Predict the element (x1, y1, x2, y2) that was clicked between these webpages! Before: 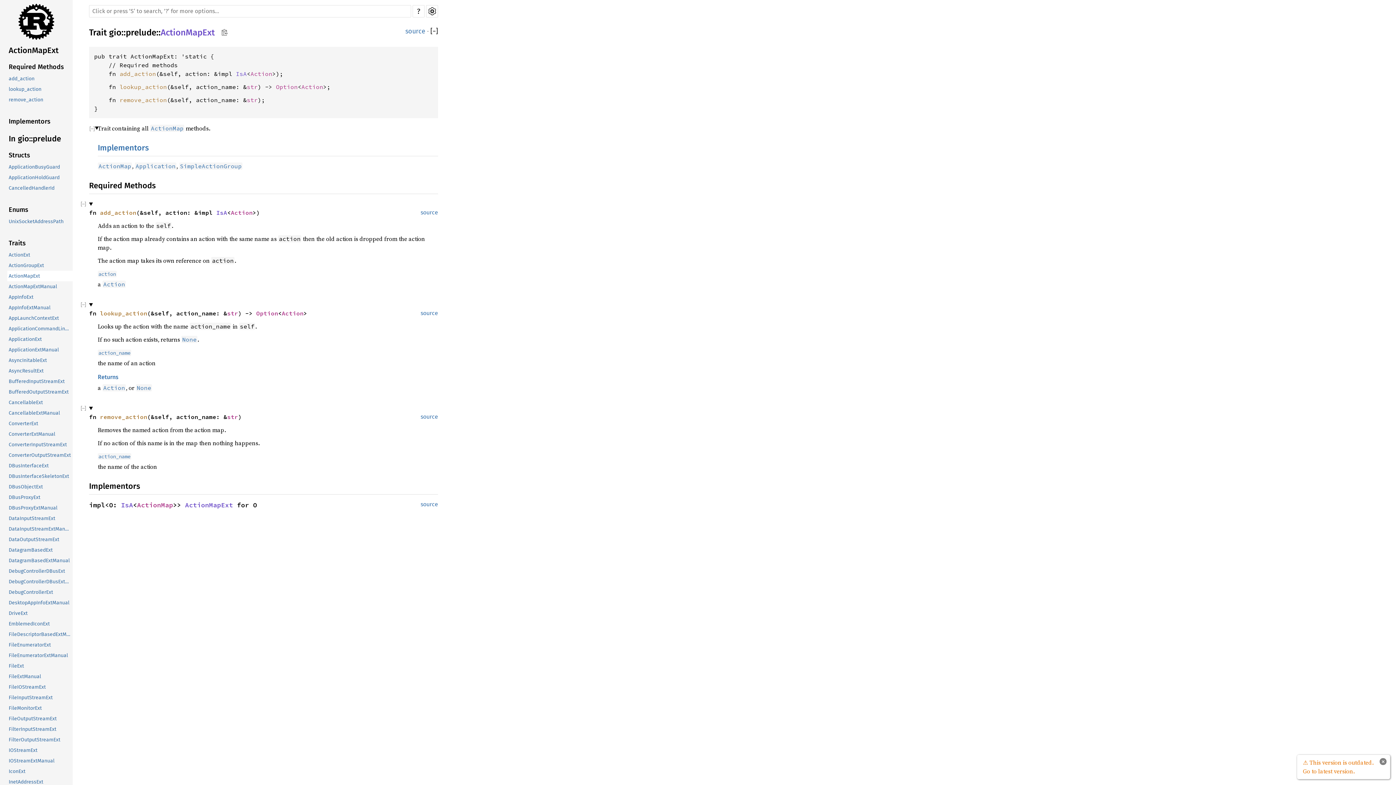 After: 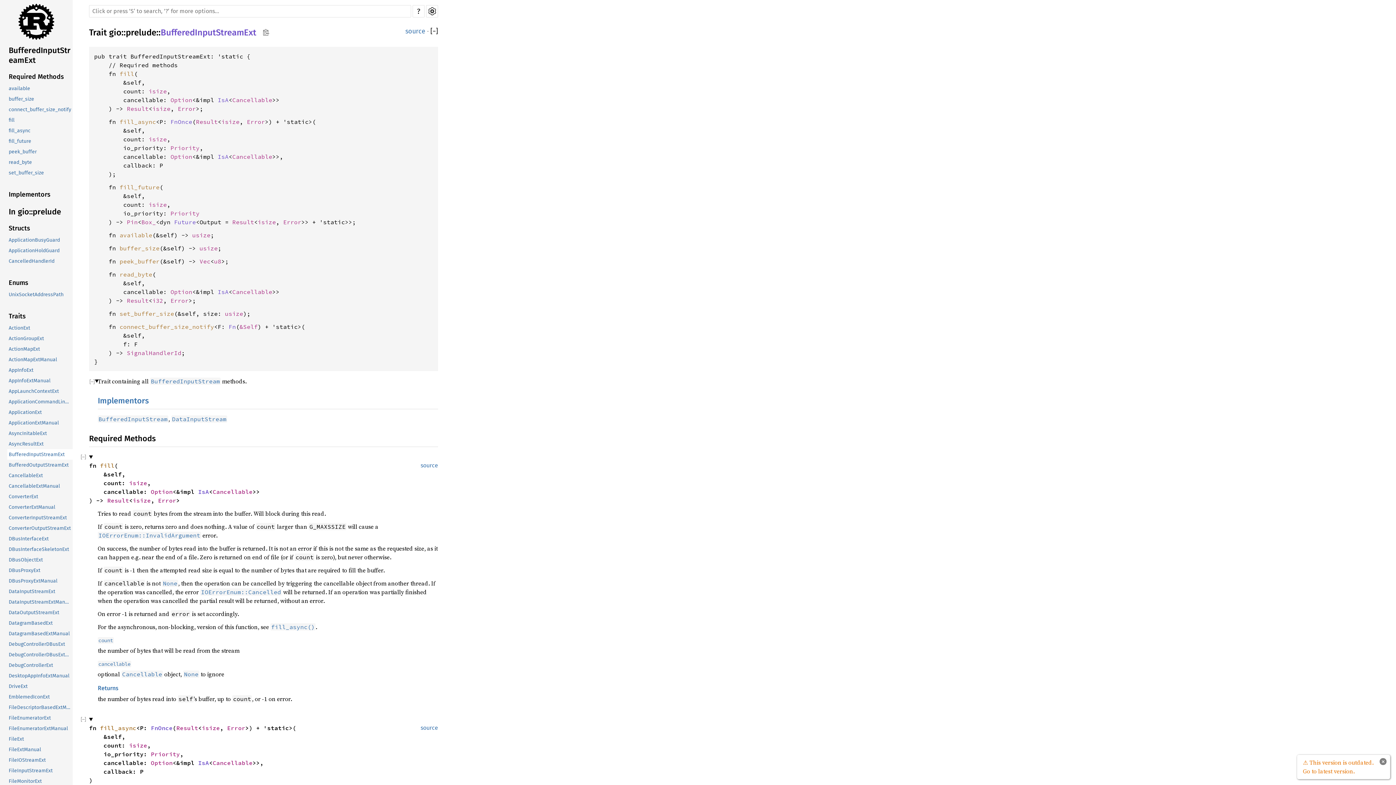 Action: bbox: (7, 376, 72, 386) label: BufferedInputStreamExt